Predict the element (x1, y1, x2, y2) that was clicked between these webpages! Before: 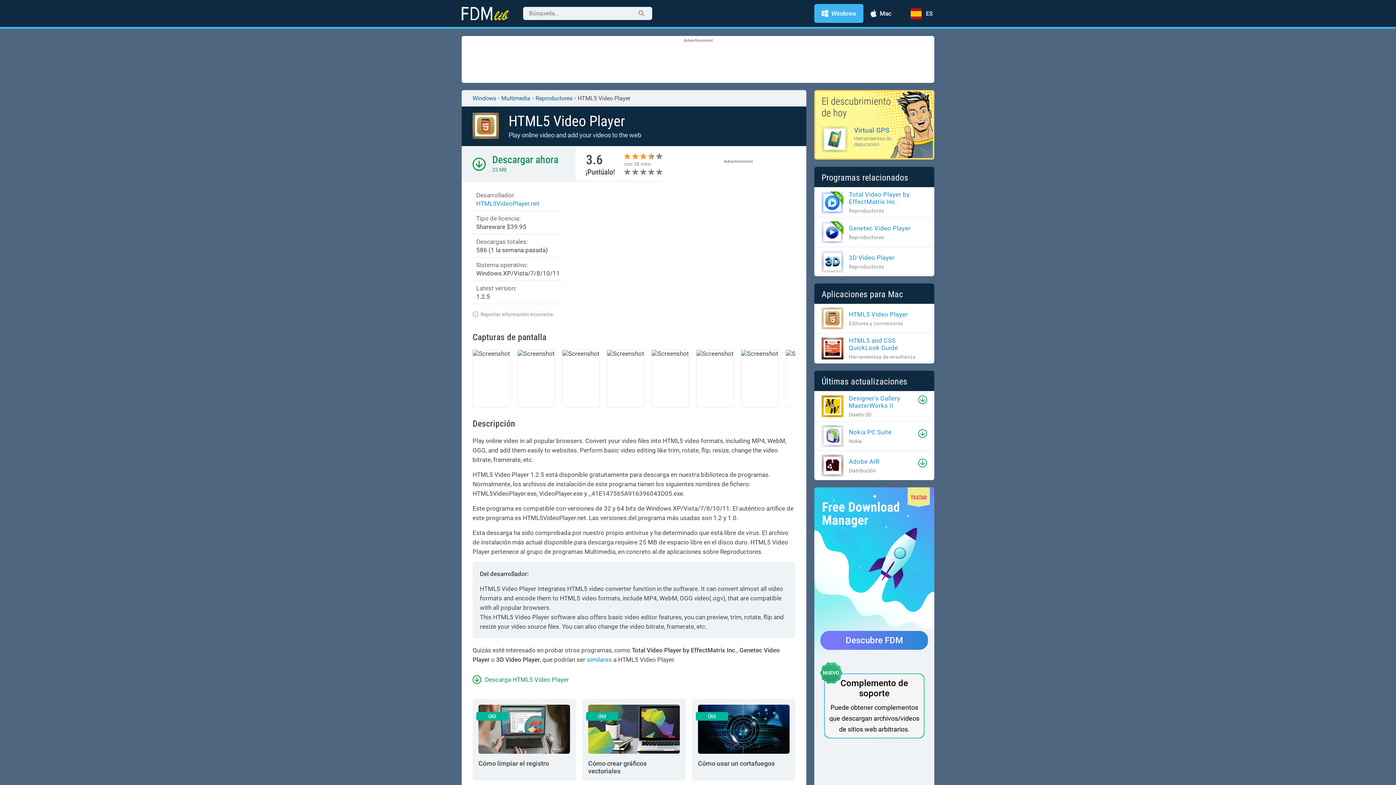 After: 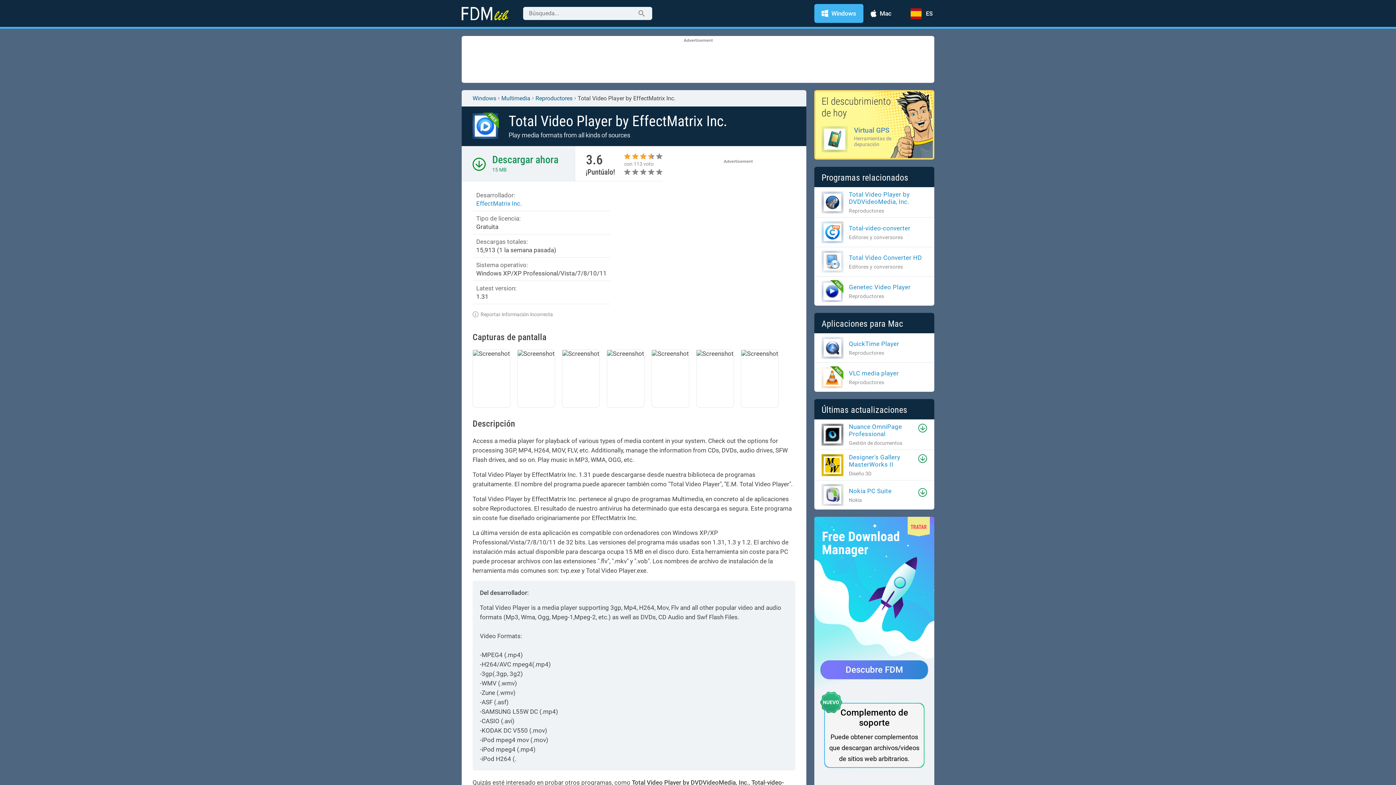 Action: label: Total Video Player by EffectMatrix Inc.

Reproductores bbox: (821, 190, 927, 213)